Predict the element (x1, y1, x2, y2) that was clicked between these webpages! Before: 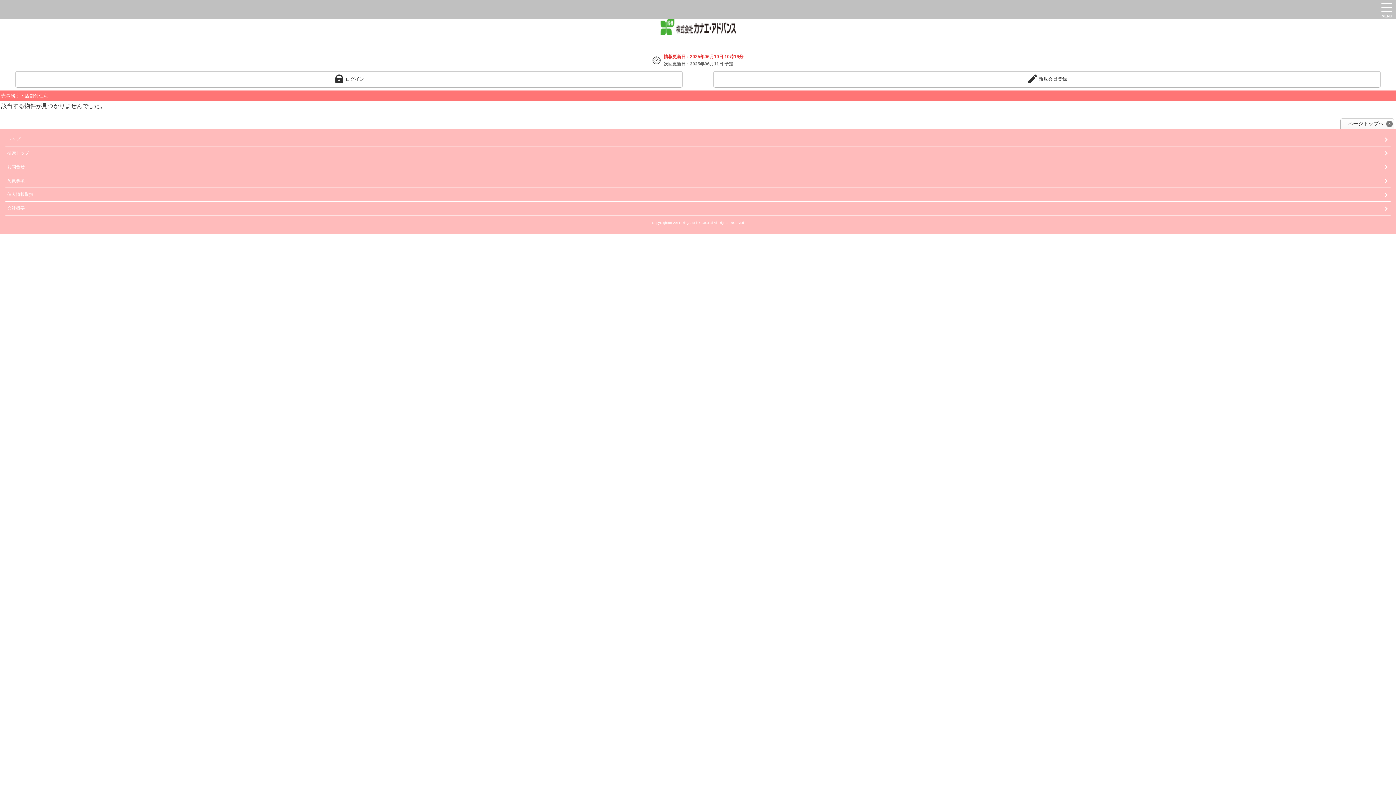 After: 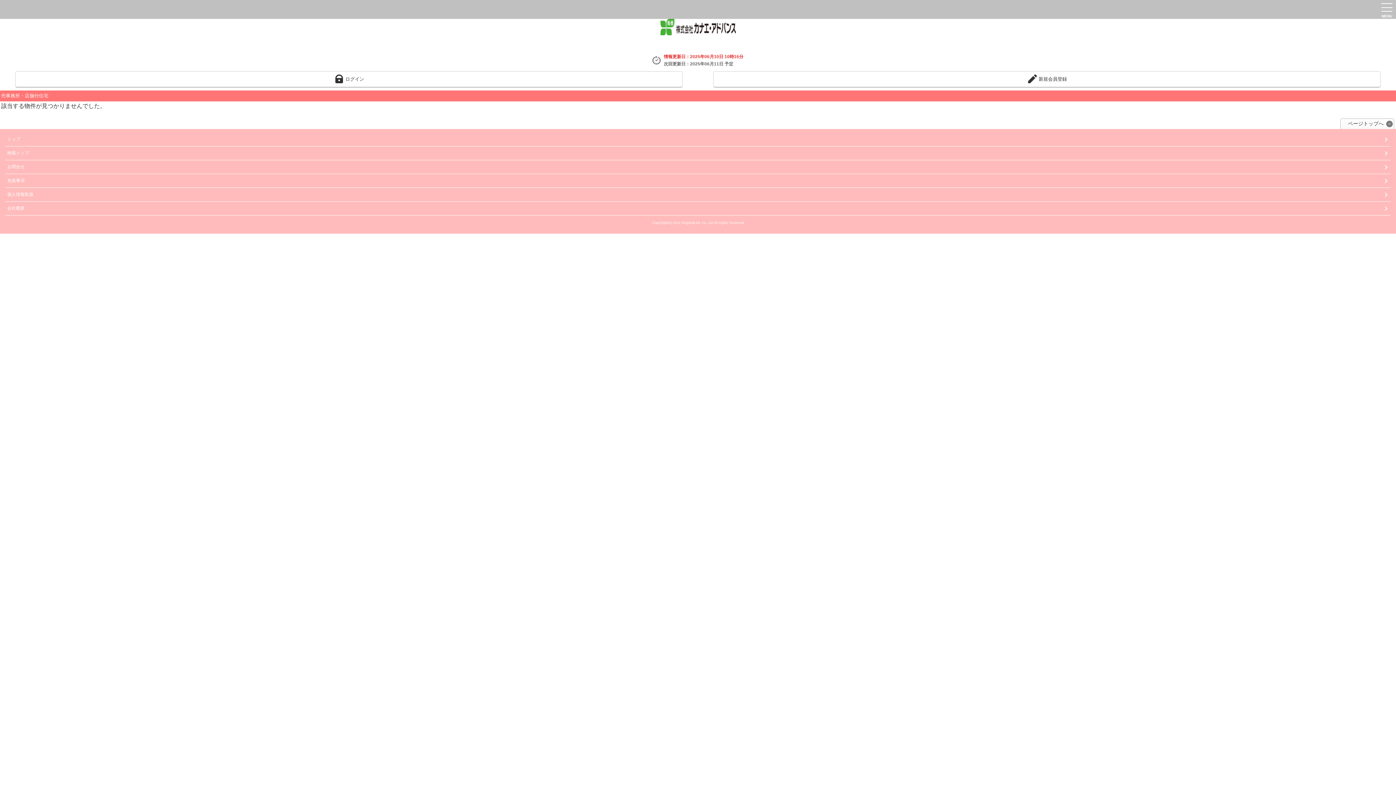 Action: bbox: (0, 101, 1396, 111) label: 該当する物件が見つかりませんでした。